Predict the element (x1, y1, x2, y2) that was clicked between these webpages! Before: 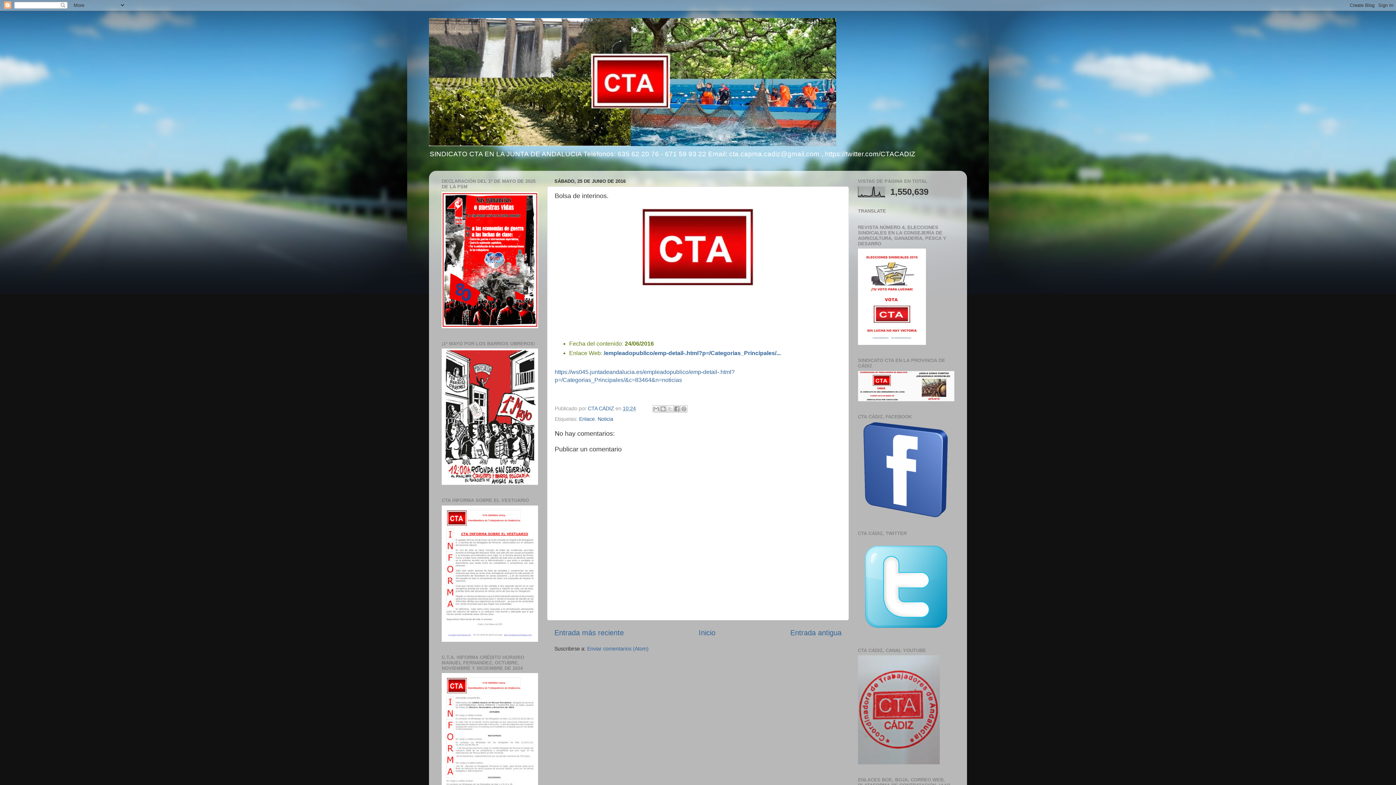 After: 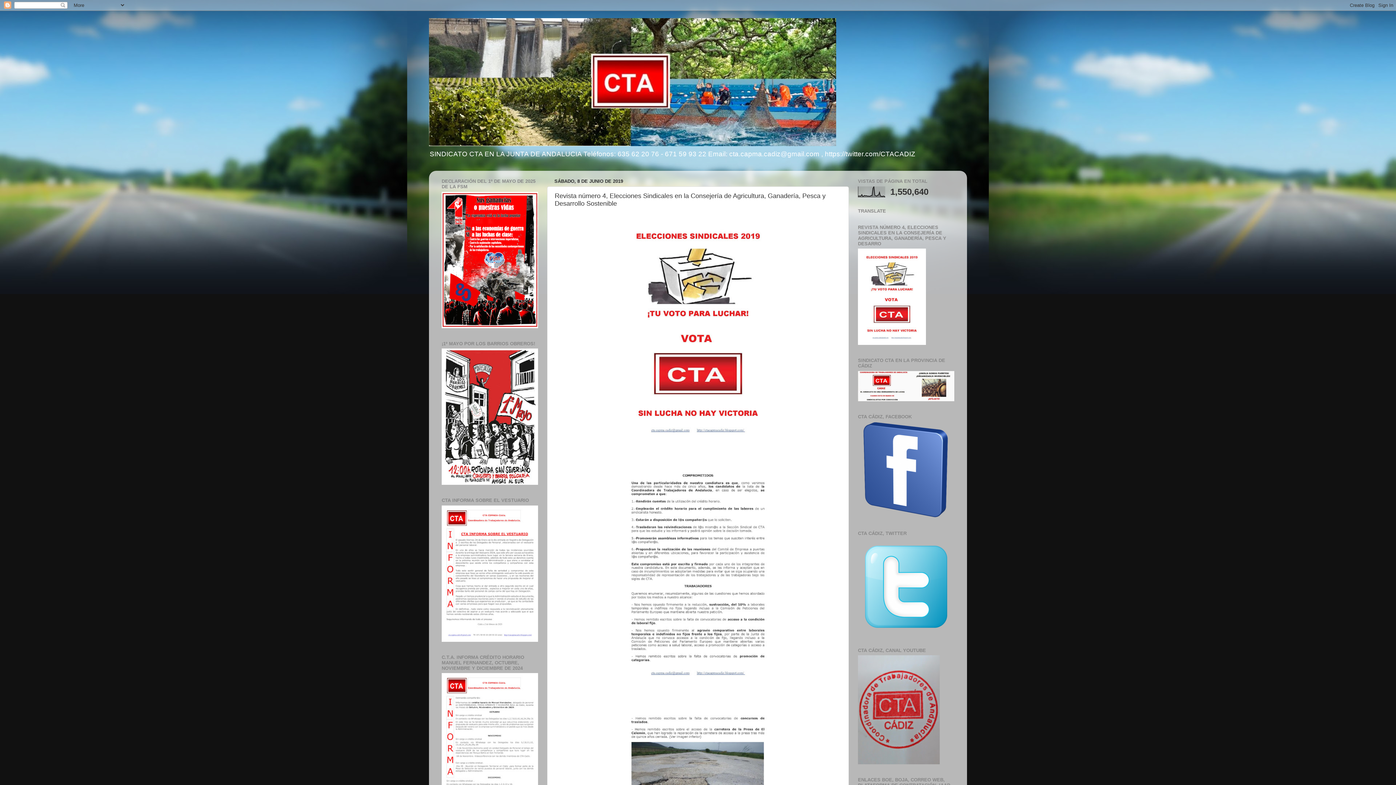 Action: bbox: (858, 340, 926, 346)